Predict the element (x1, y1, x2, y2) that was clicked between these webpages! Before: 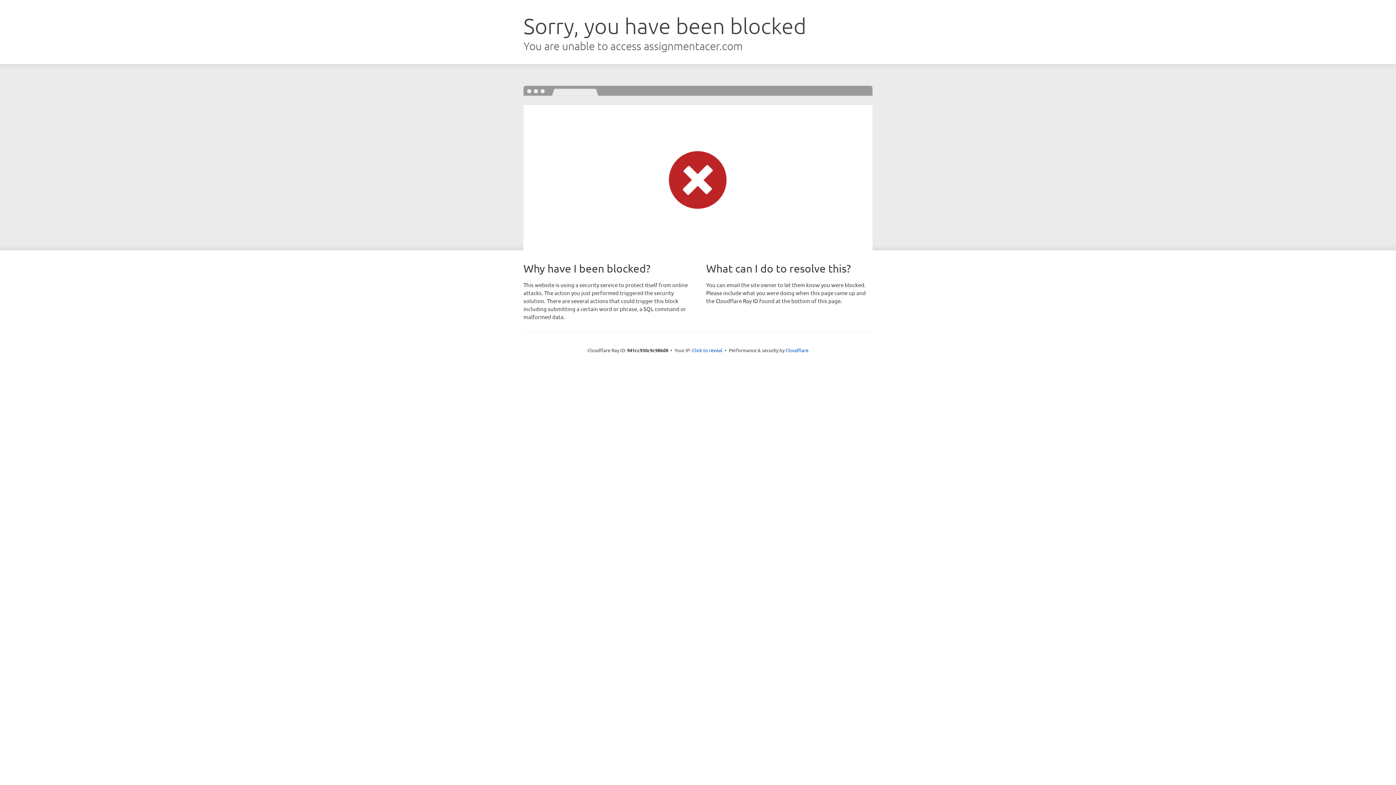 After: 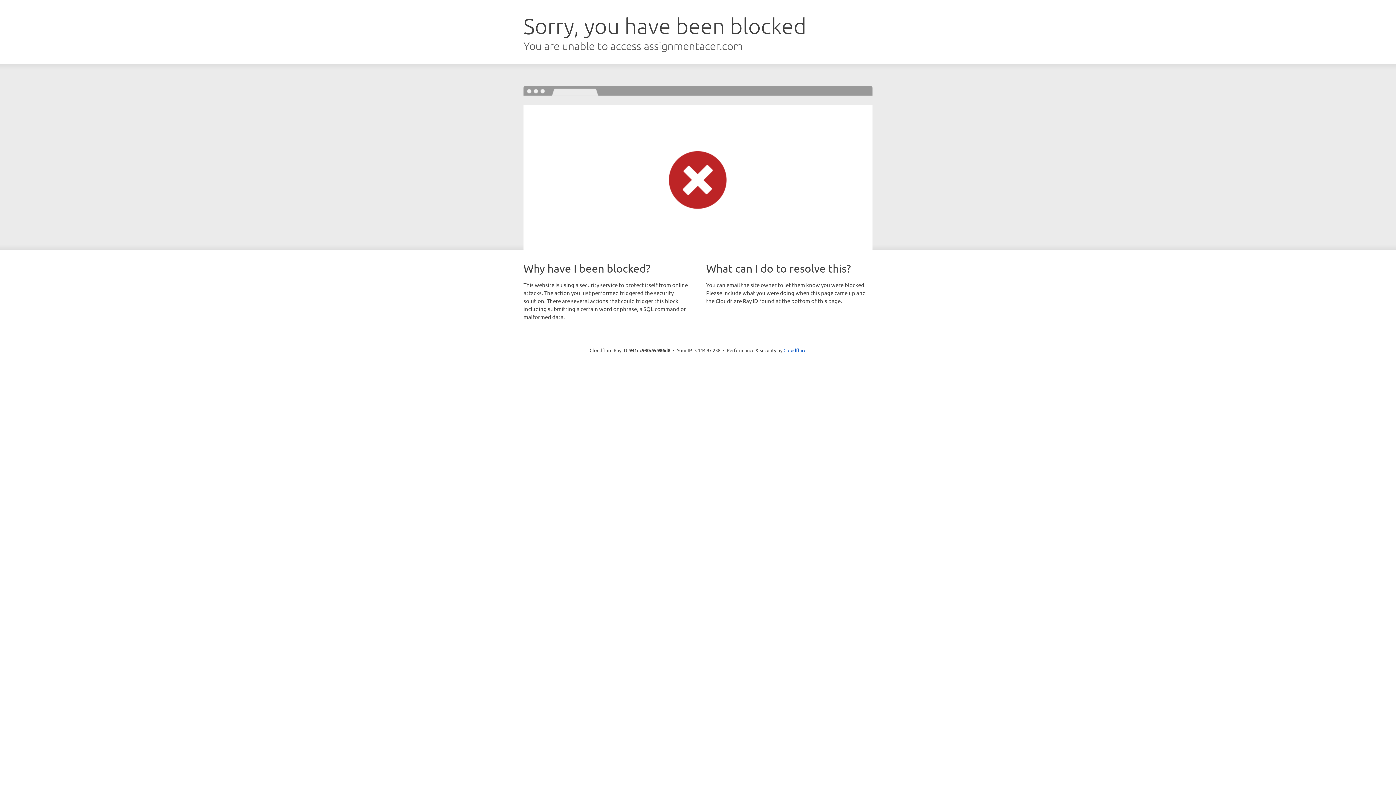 Action: bbox: (692, 346, 722, 353) label: Click to reveal